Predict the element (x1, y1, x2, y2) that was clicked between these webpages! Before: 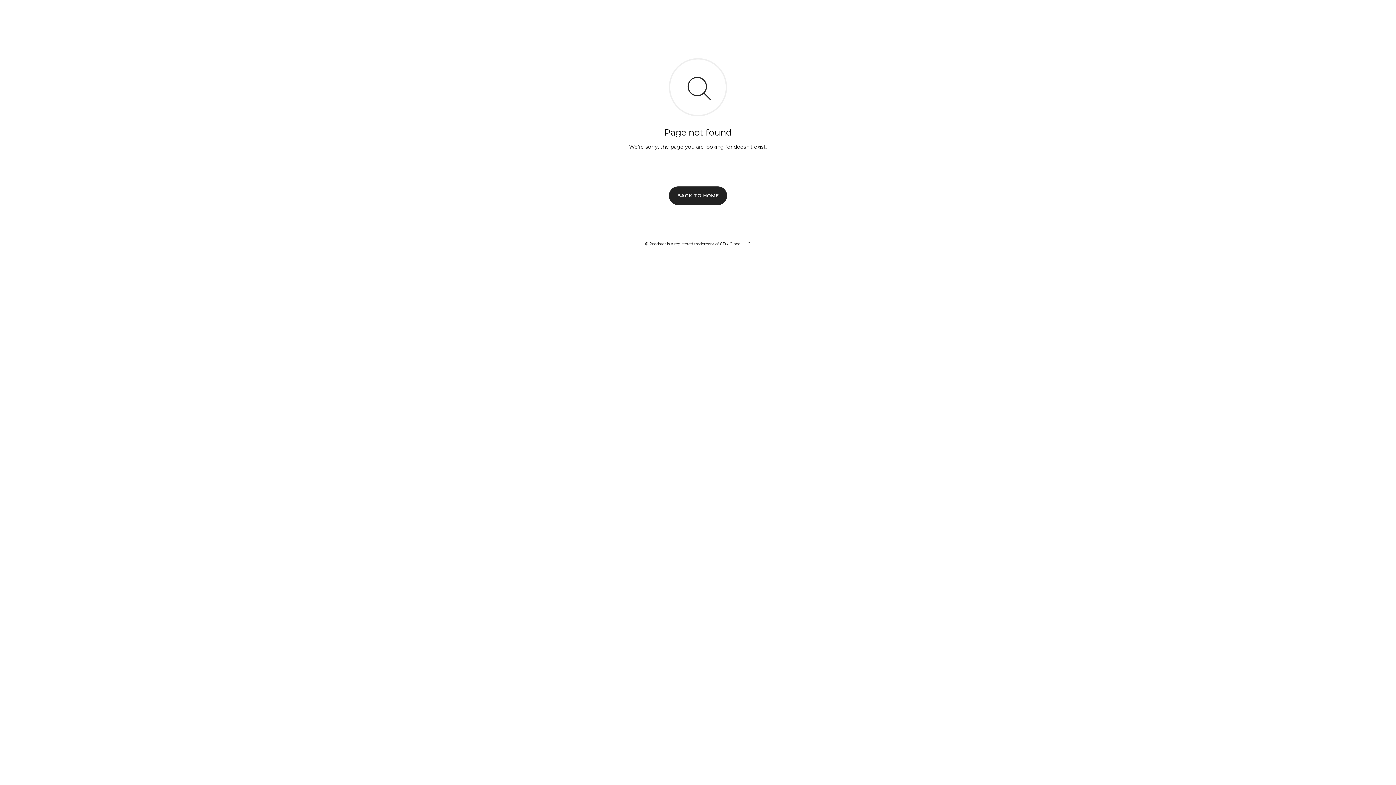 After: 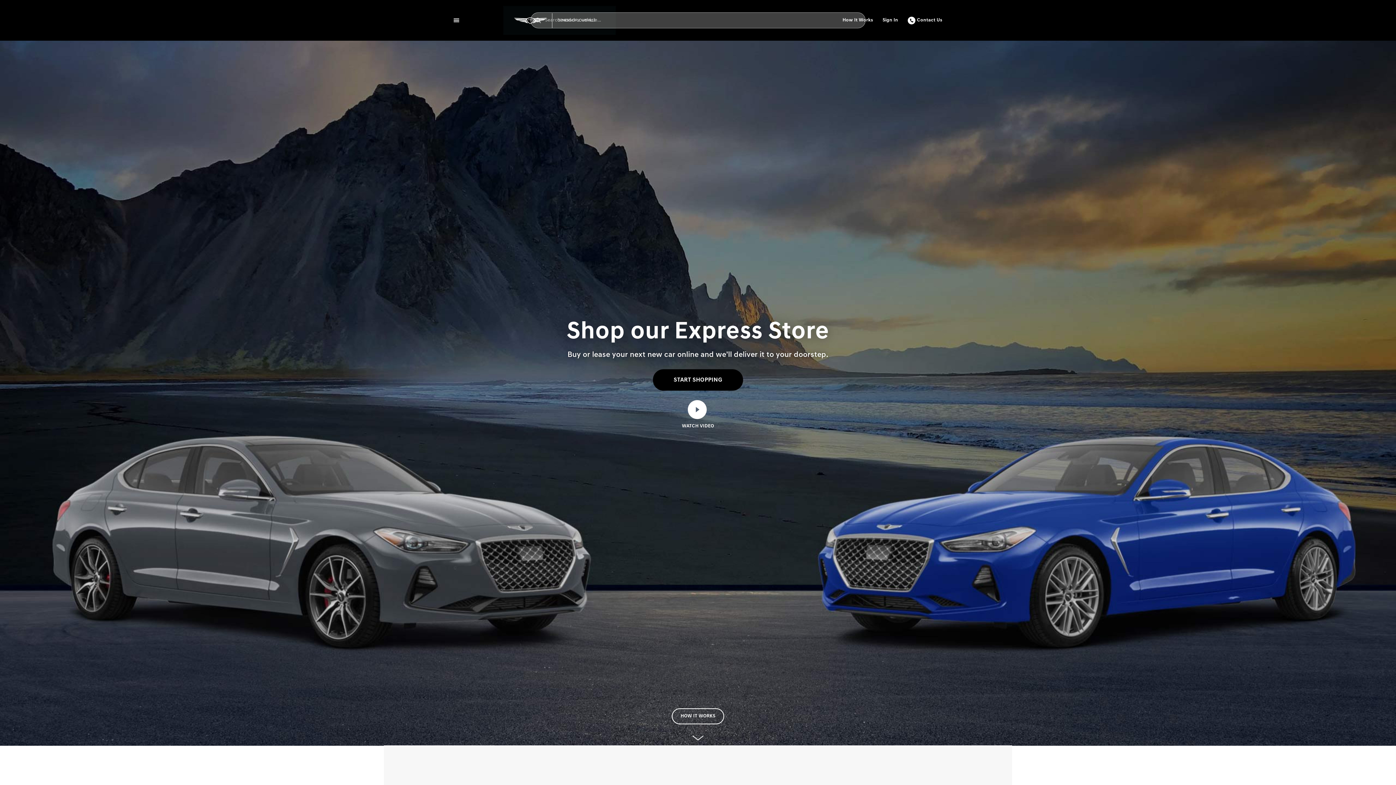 Action: bbox: (669, 186, 727, 204) label: BACK TO HOME